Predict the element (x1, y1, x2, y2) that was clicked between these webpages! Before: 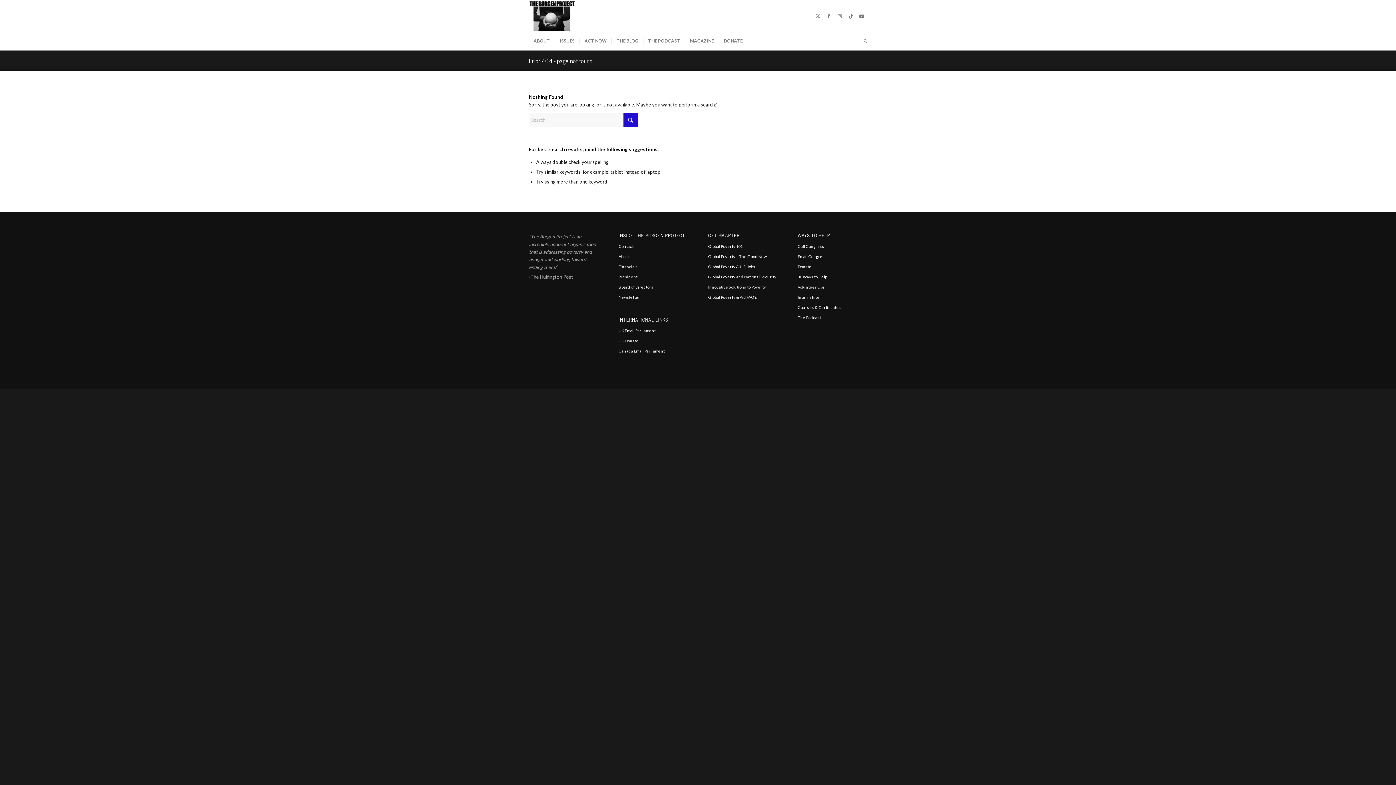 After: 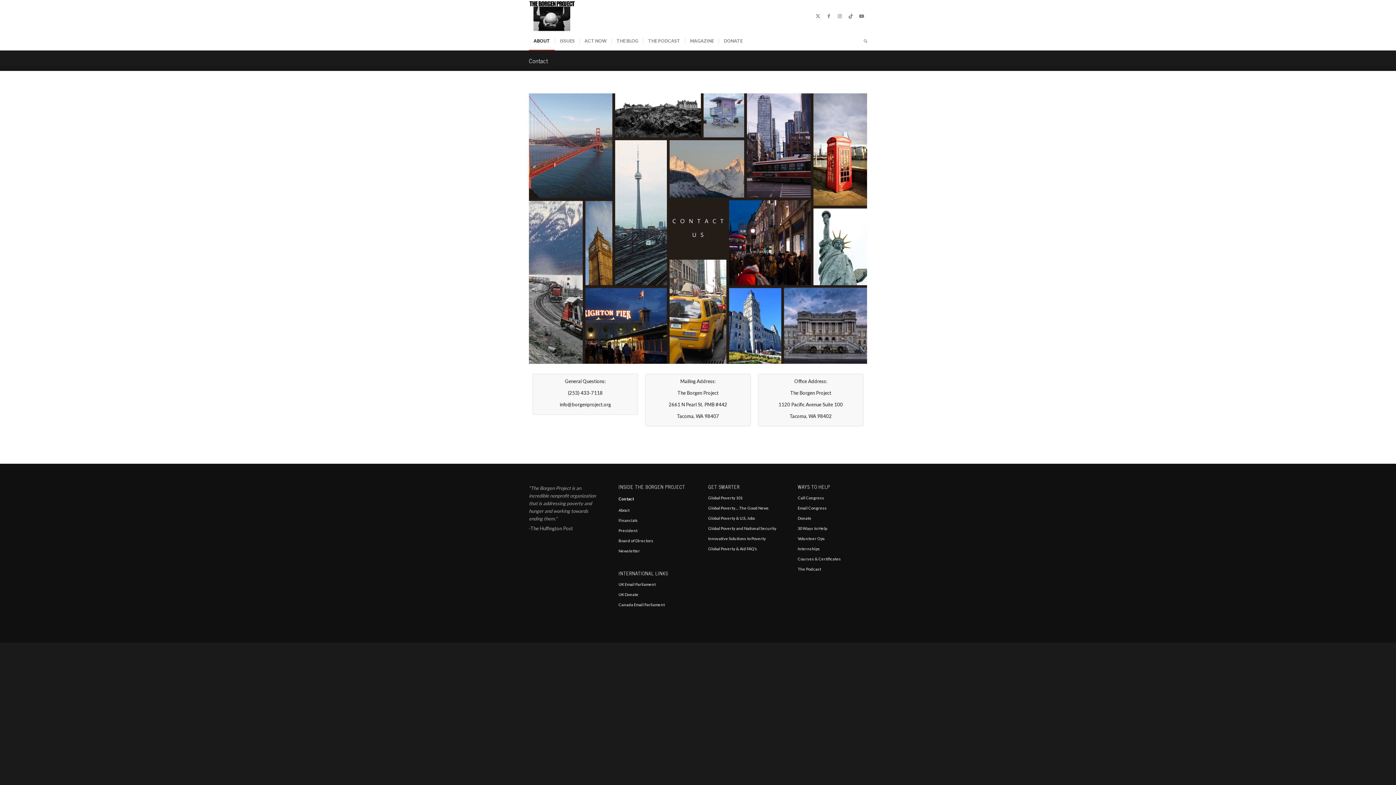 Action: bbox: (618, 241, 688, 251) label: Contact